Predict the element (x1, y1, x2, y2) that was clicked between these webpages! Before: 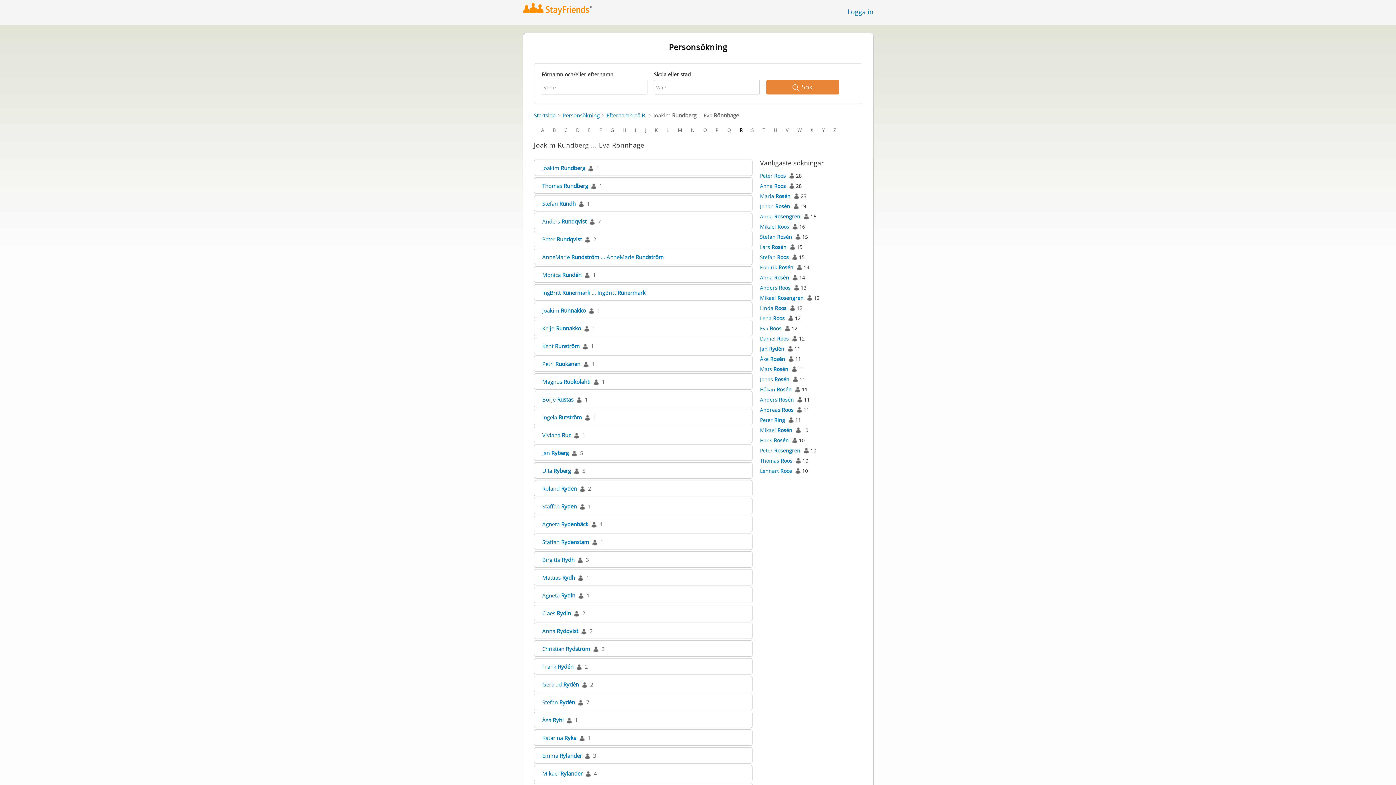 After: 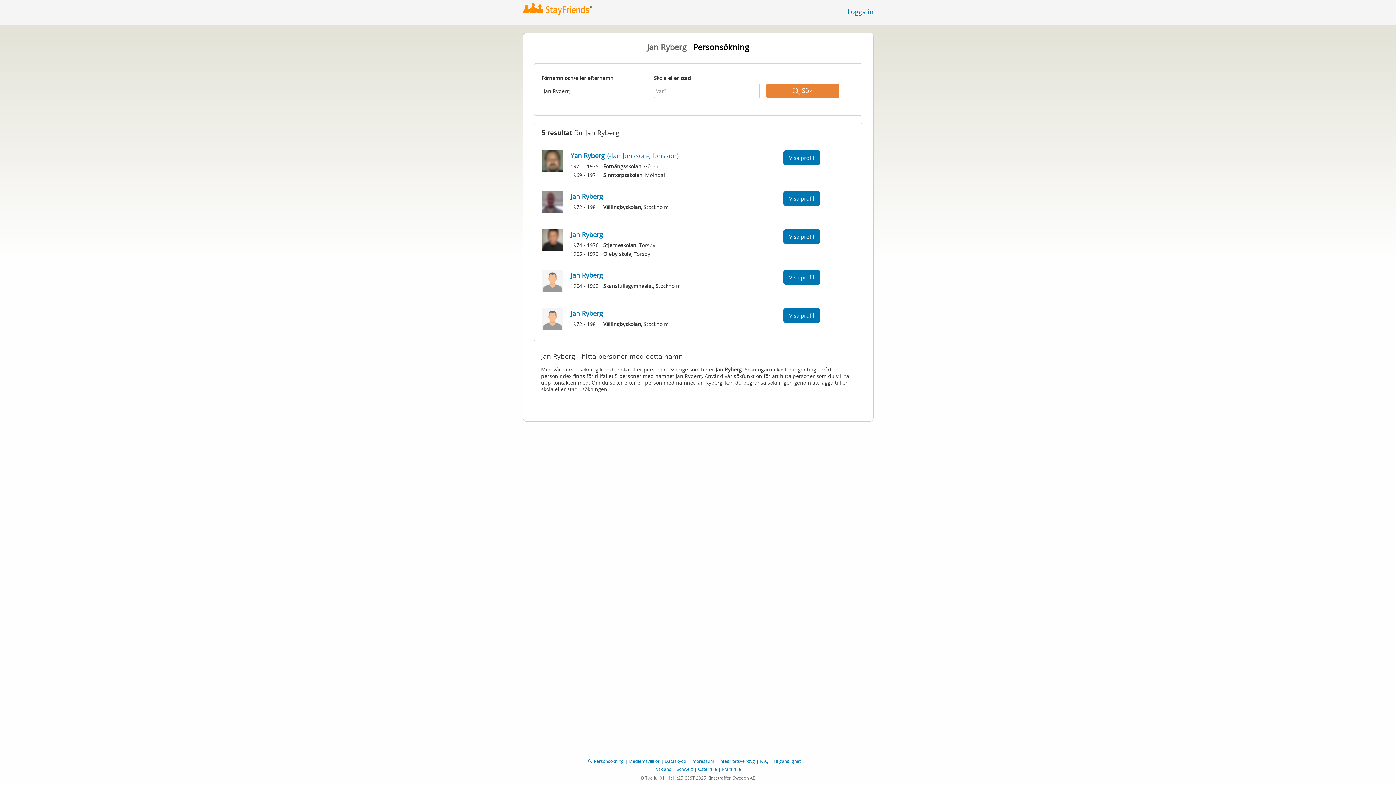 Action: bbox: (542, 449, 568, 456) label: Jan Ryberg